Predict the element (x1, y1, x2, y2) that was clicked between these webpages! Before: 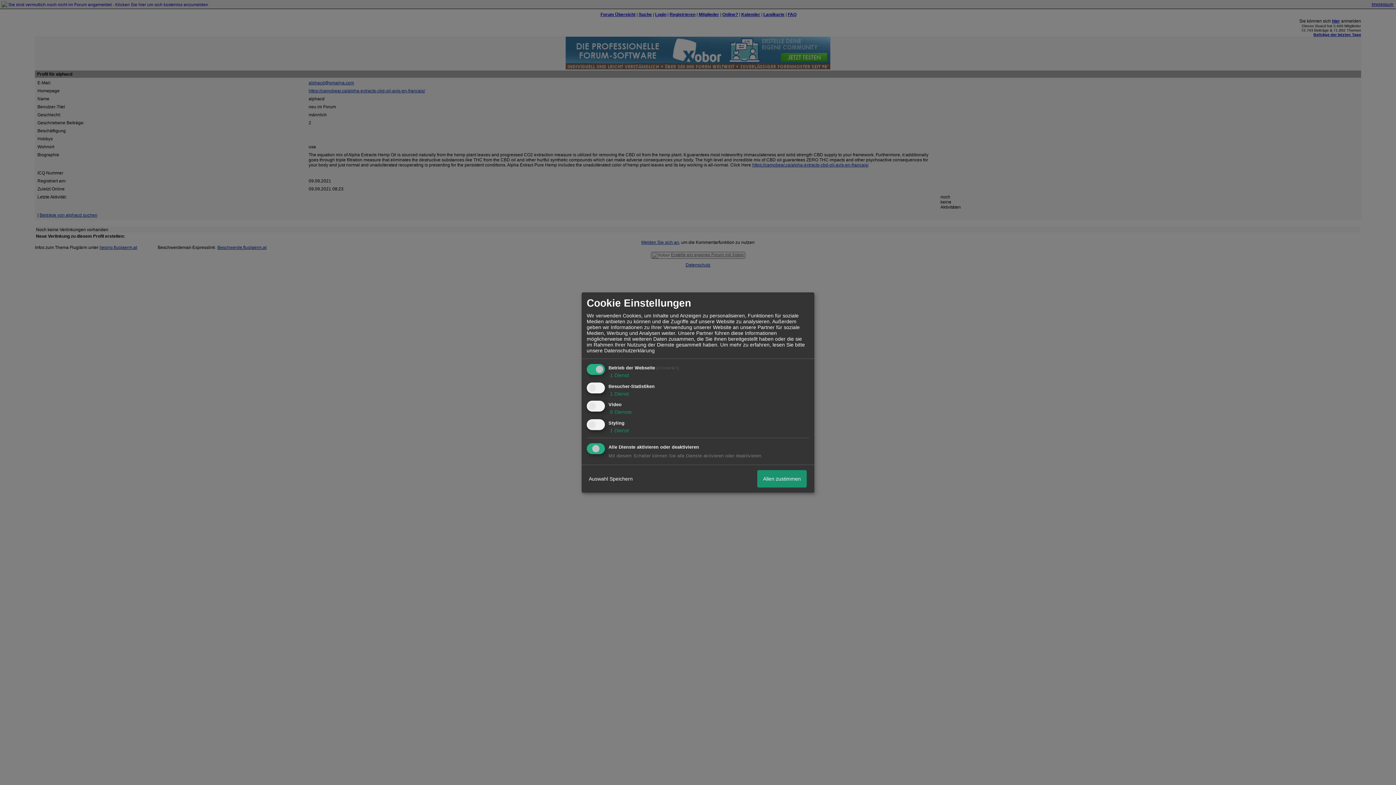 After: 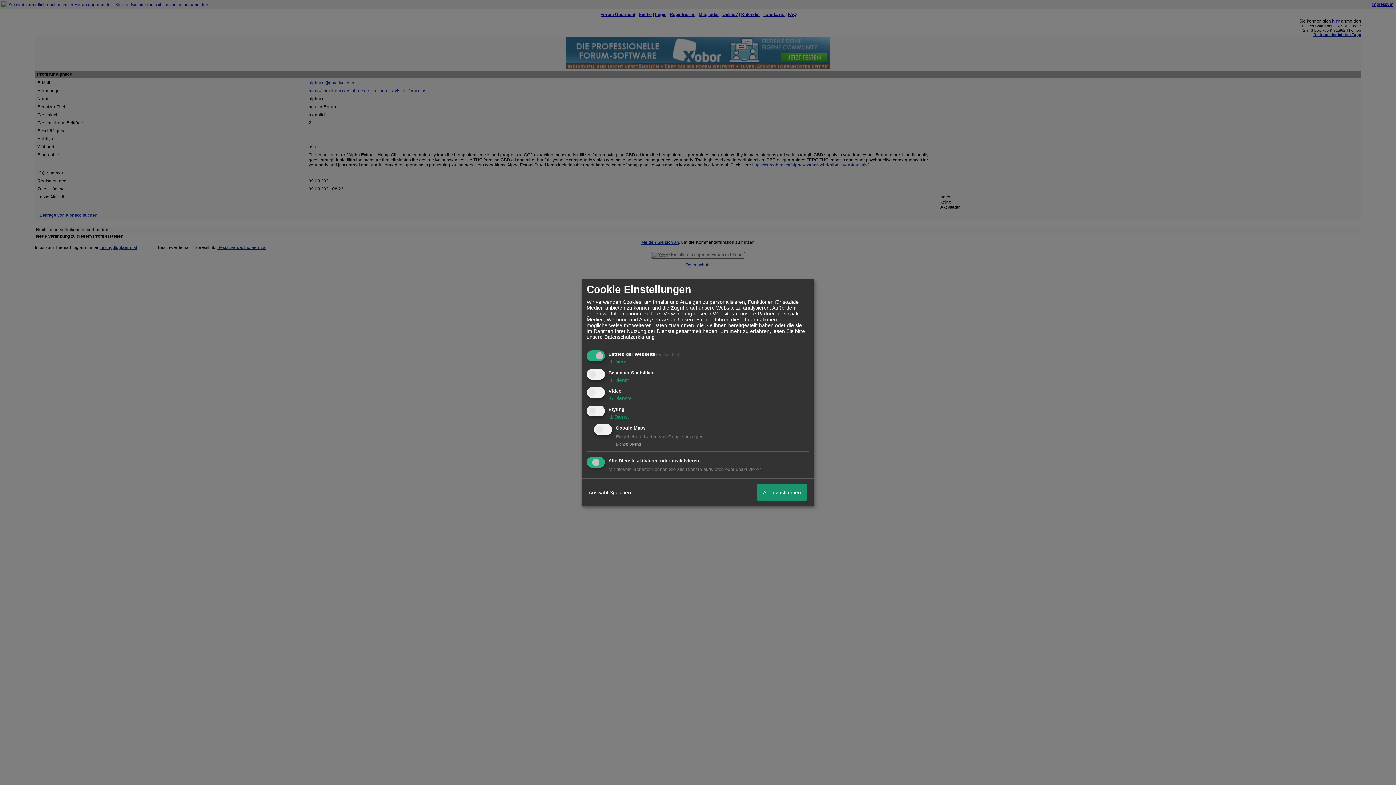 Action: bbox: (608, 427, 629, 433) label:  1 Dienst